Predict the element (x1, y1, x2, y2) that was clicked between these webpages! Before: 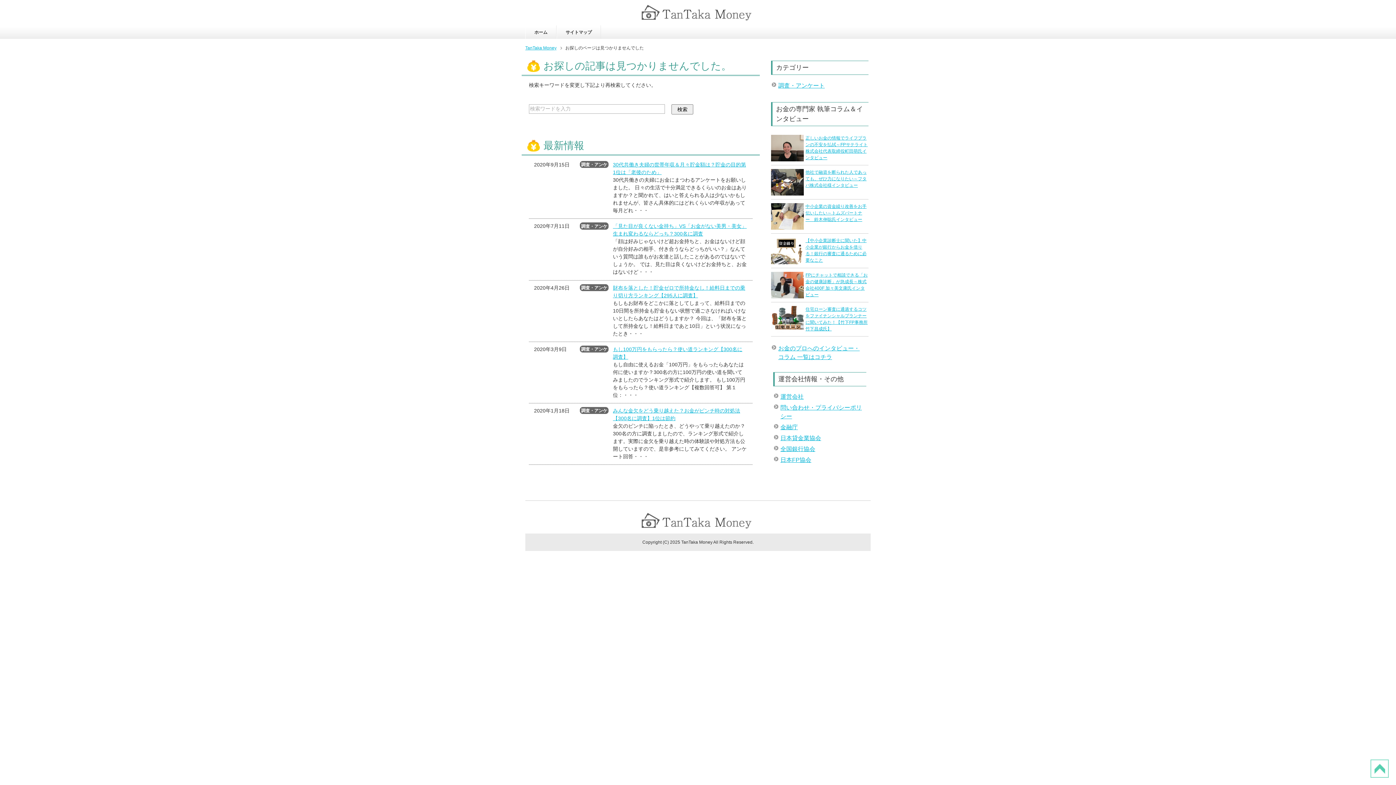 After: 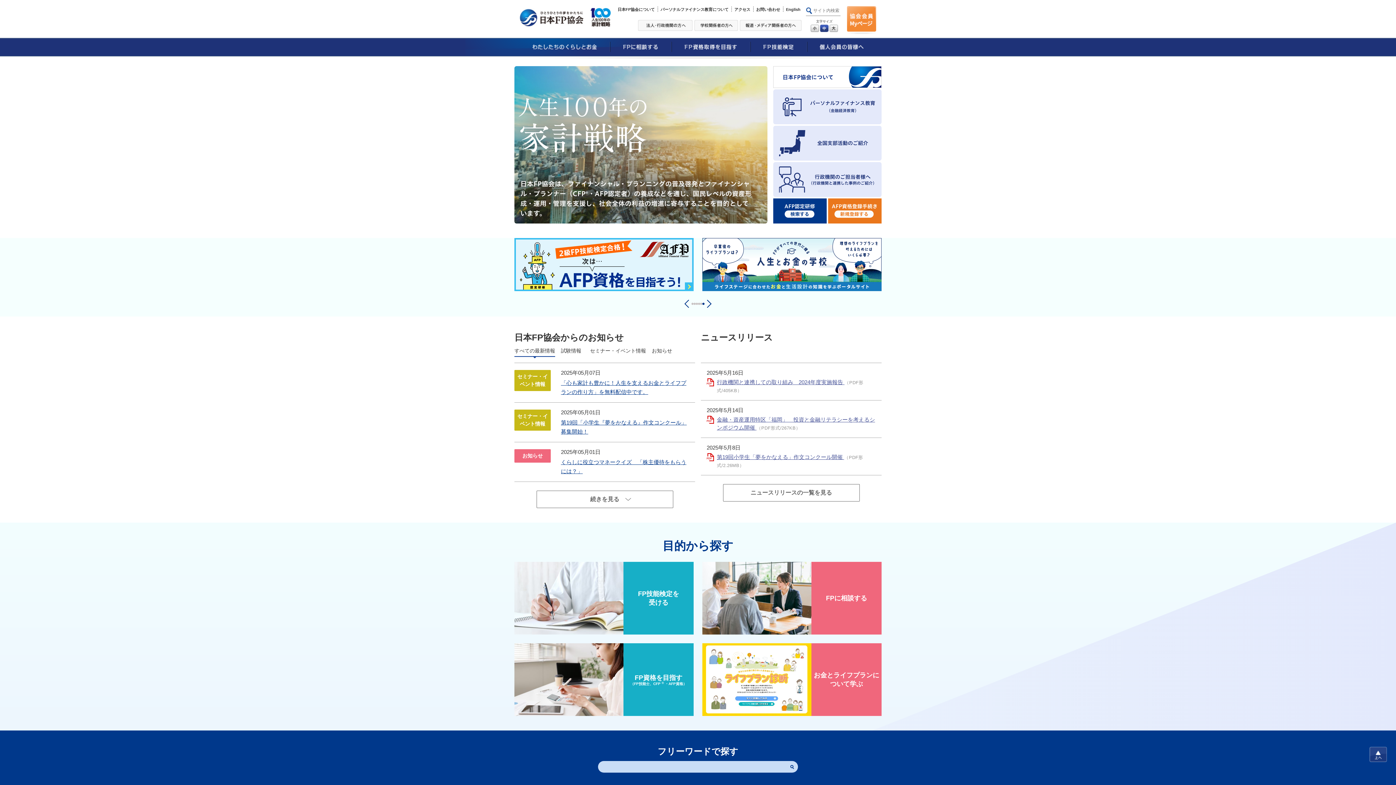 Action: bbox: (780, 457, 811, 463) label: 日本FP協会